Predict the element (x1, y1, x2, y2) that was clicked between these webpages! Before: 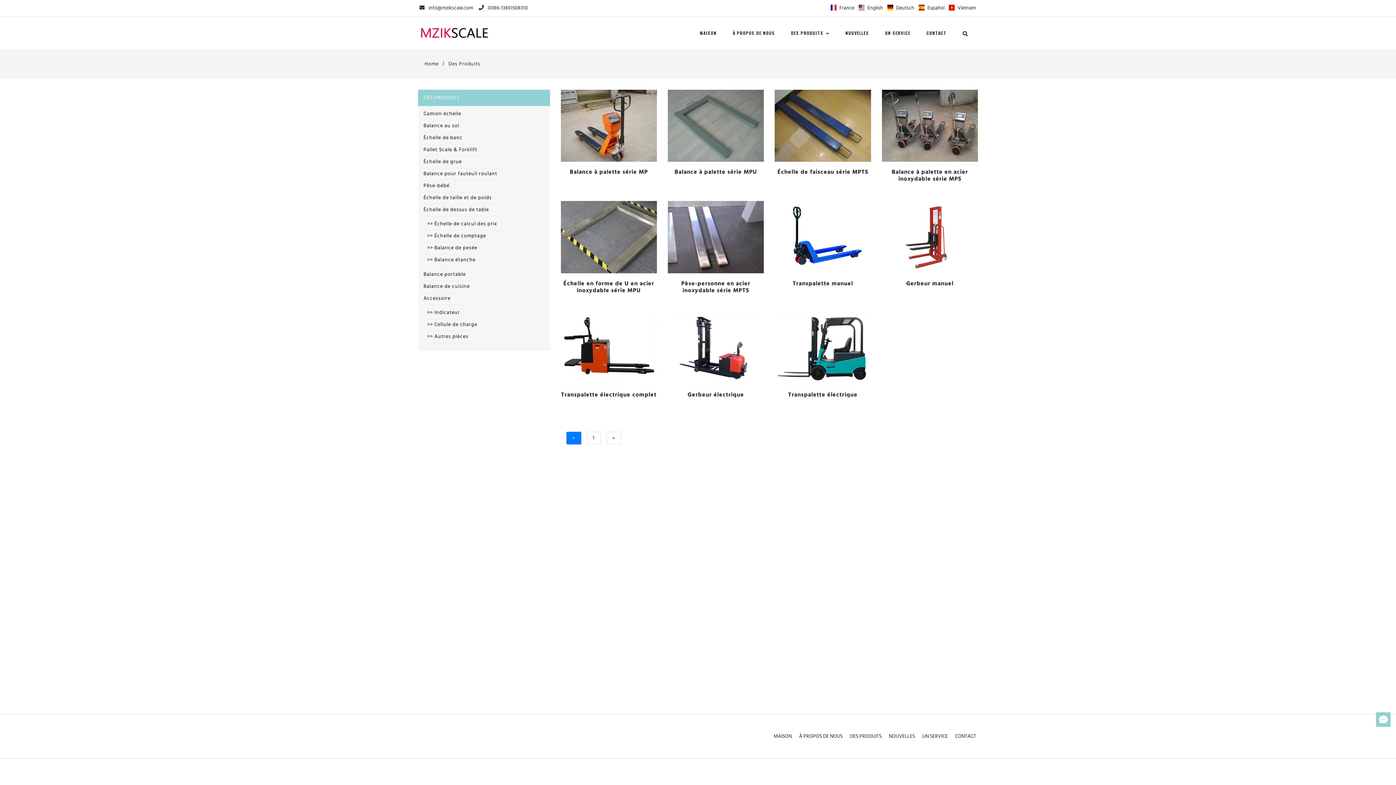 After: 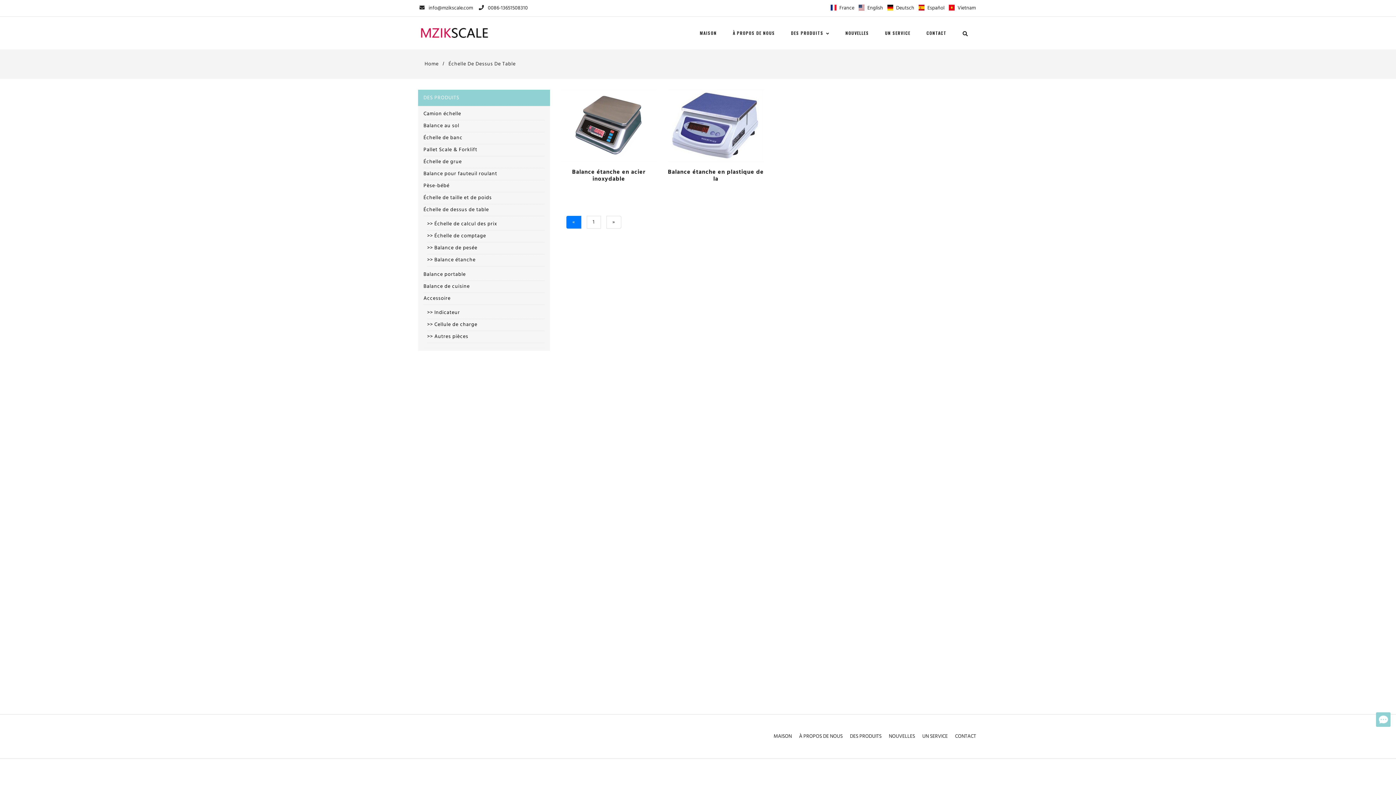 Action: label: >> Balance étanche bbox: (427, 254, 544, 266)